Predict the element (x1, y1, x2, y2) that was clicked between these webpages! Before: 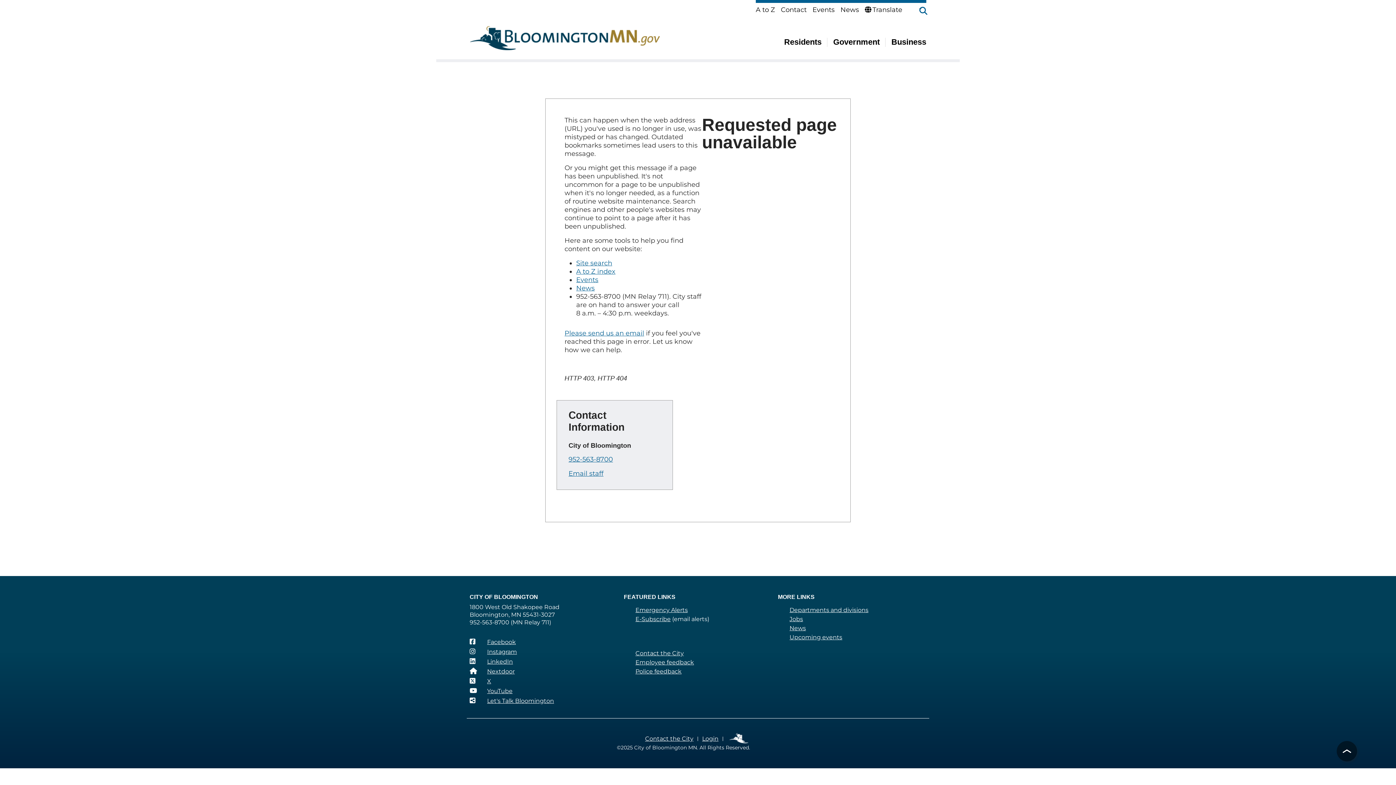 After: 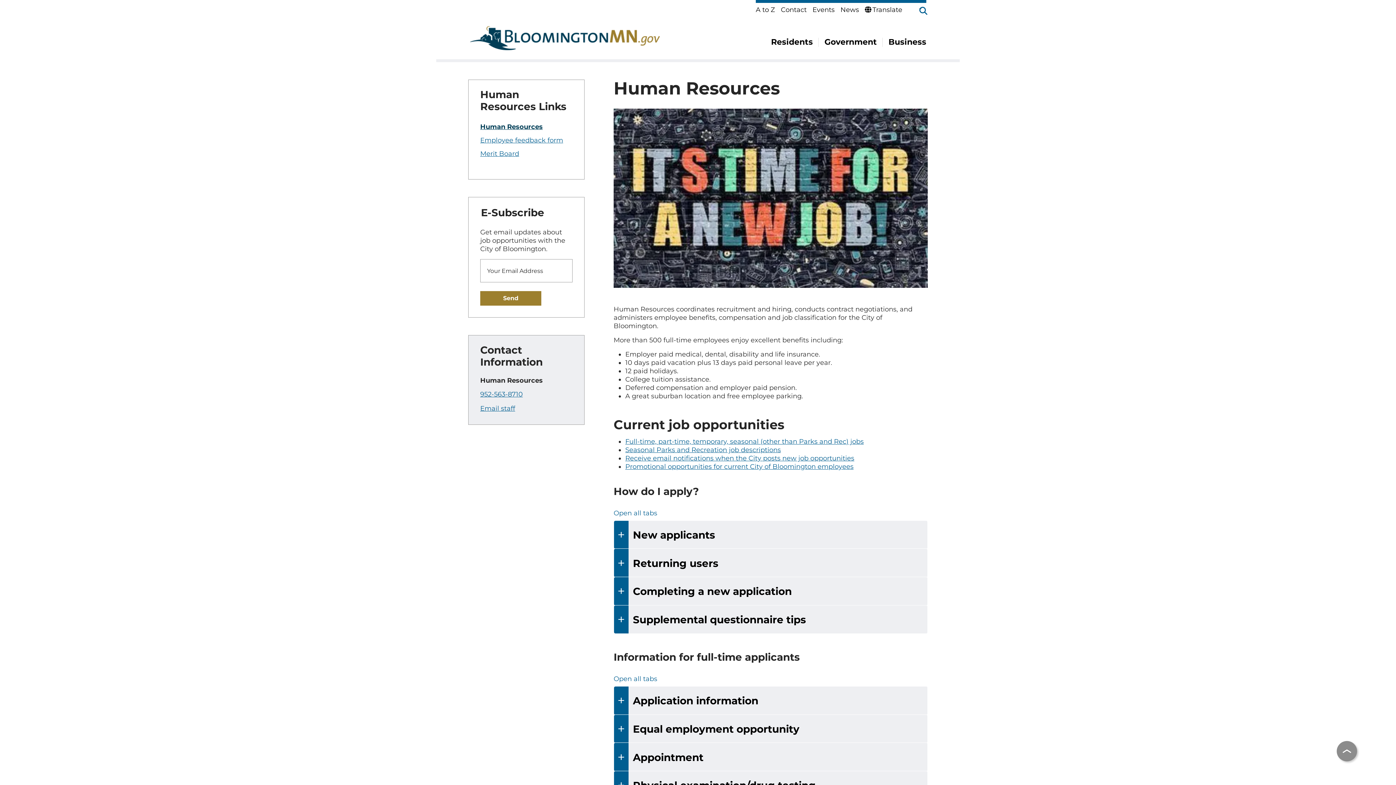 Action: label: Jobs bbox: (789, 616, 803, 623)